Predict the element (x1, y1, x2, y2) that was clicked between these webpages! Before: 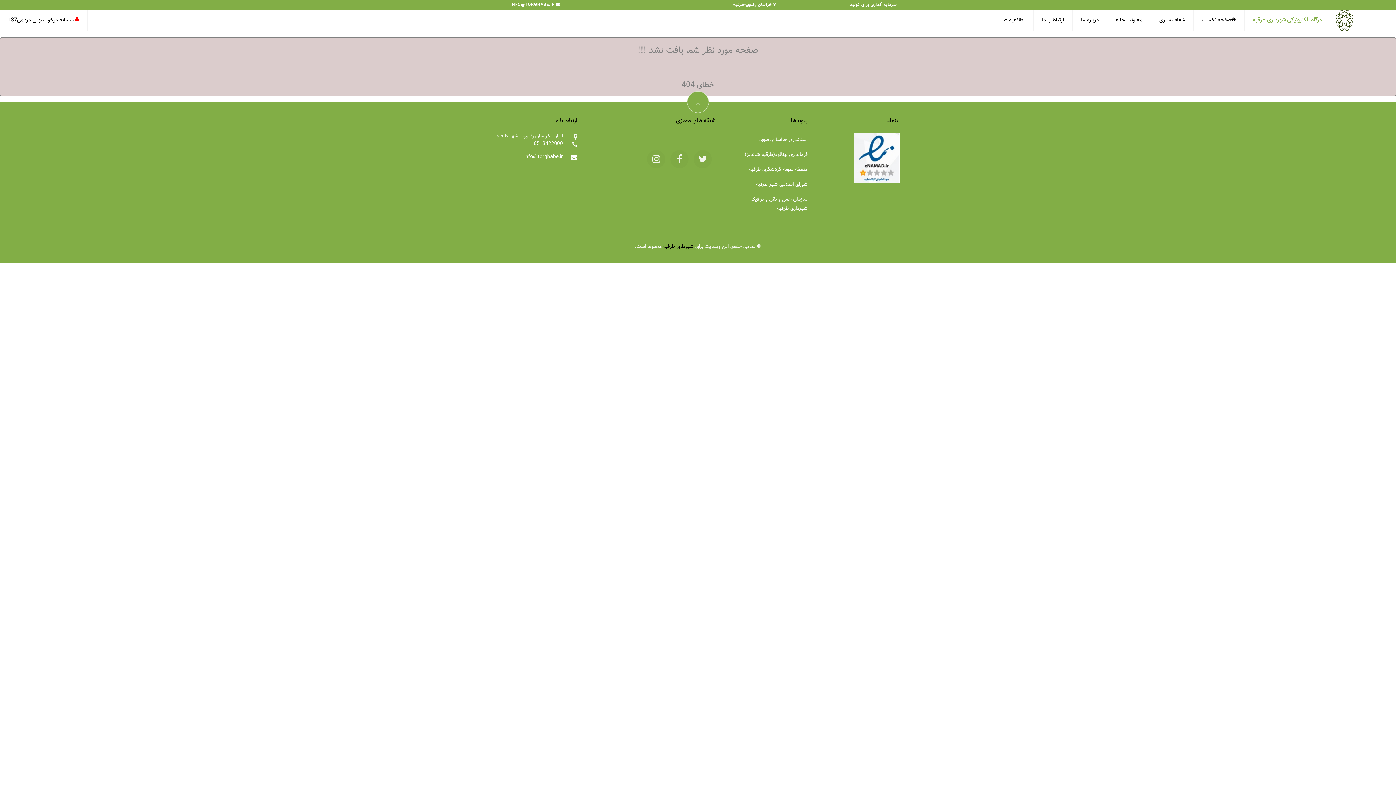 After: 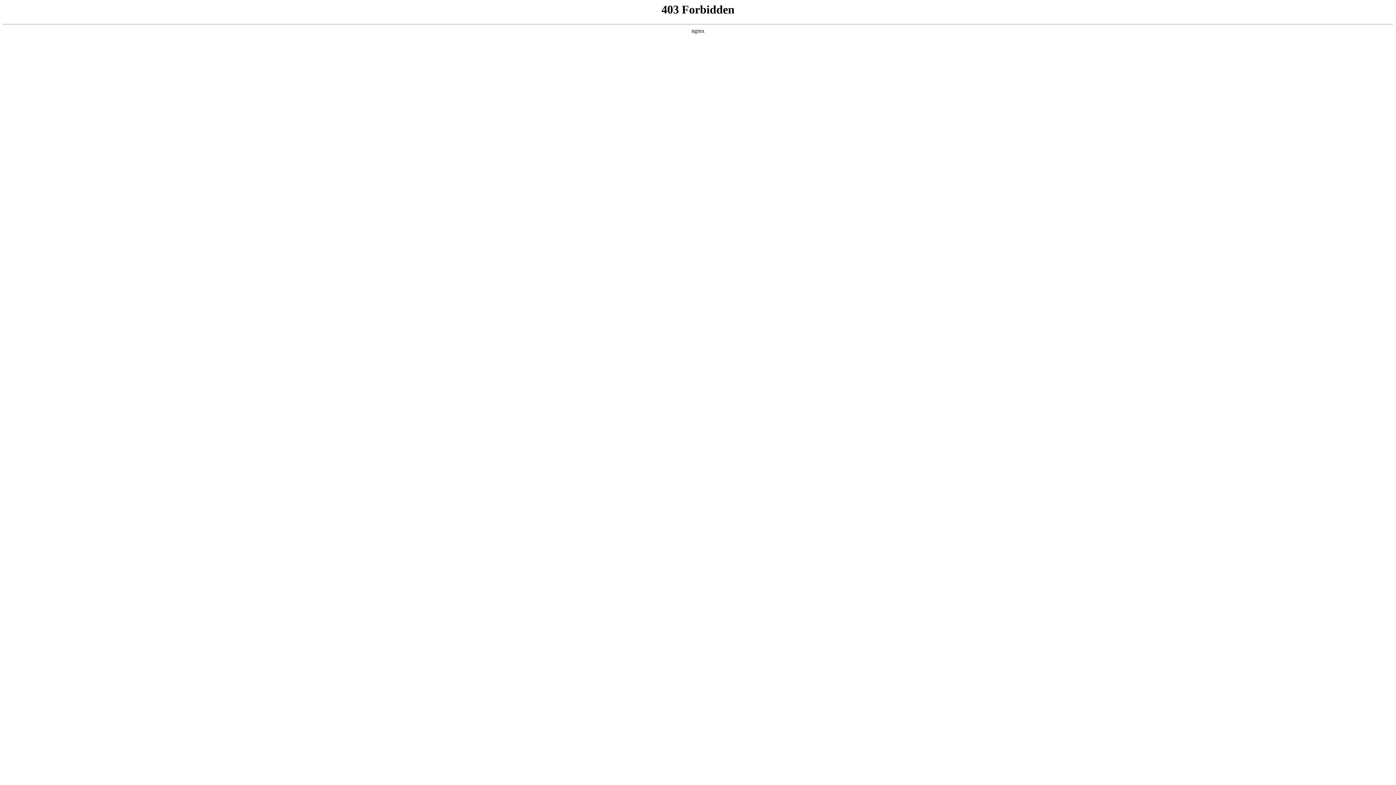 Action: label: استانداری خراسان رضوی bbox: (744, 132, 807, 147)